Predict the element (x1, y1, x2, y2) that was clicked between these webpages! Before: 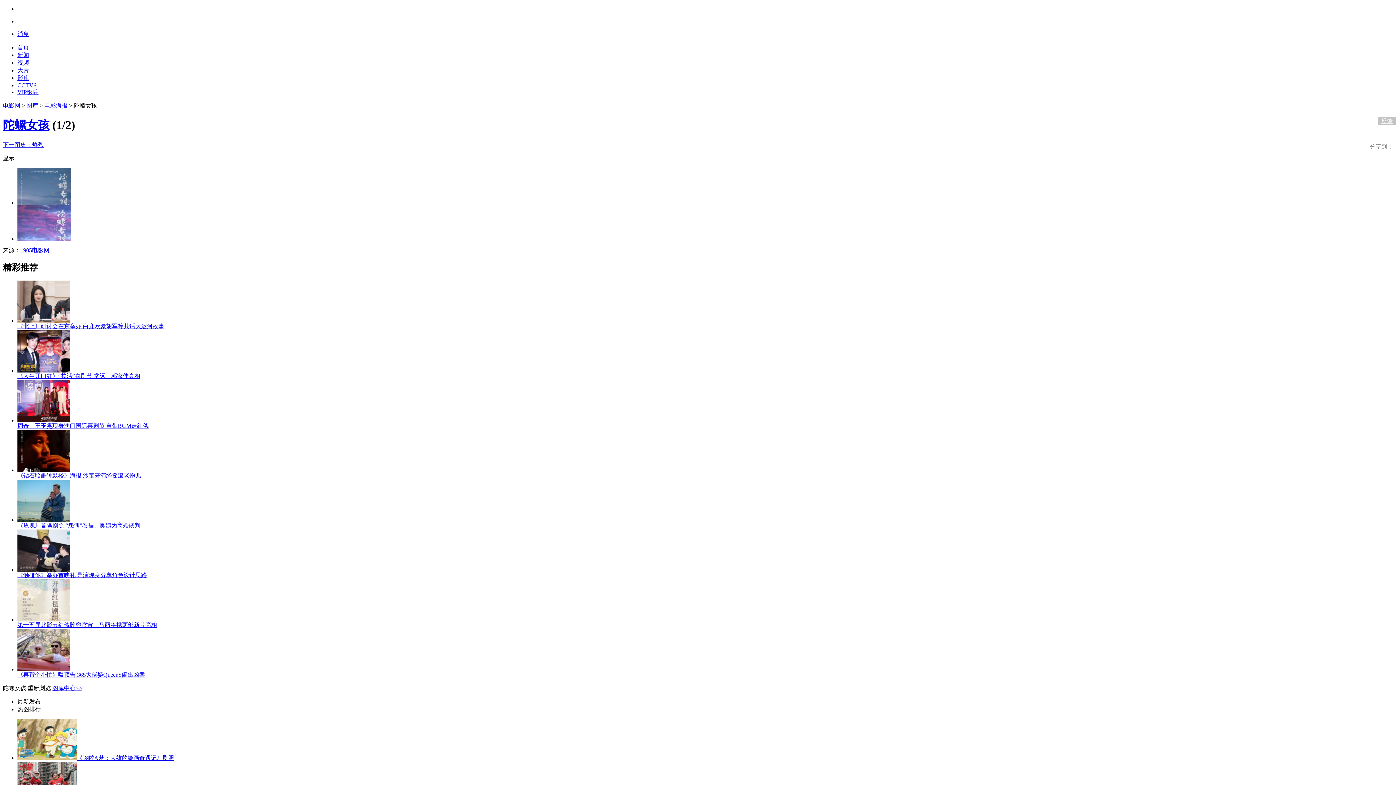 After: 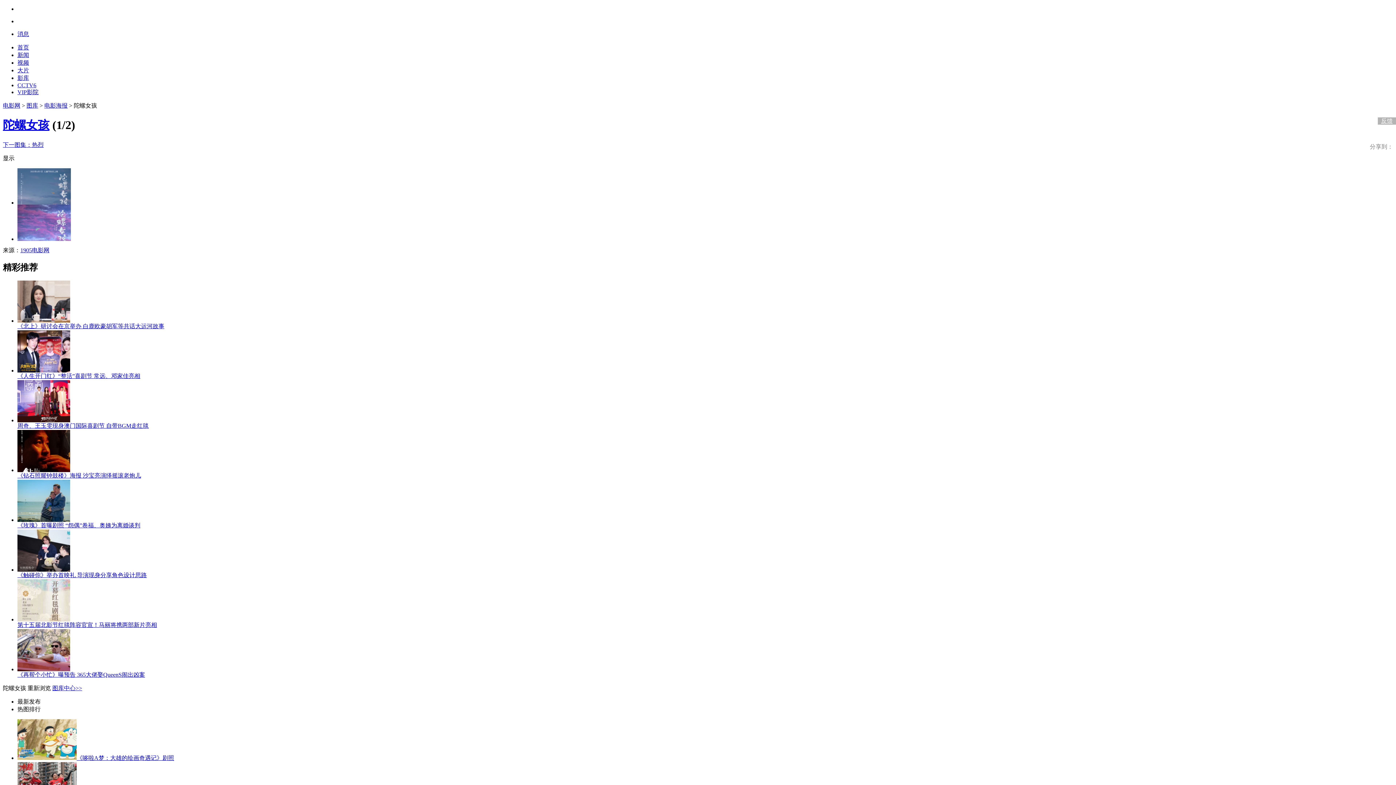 Action: label: 反馈 bbox: (1378, 117, 1396, 124)